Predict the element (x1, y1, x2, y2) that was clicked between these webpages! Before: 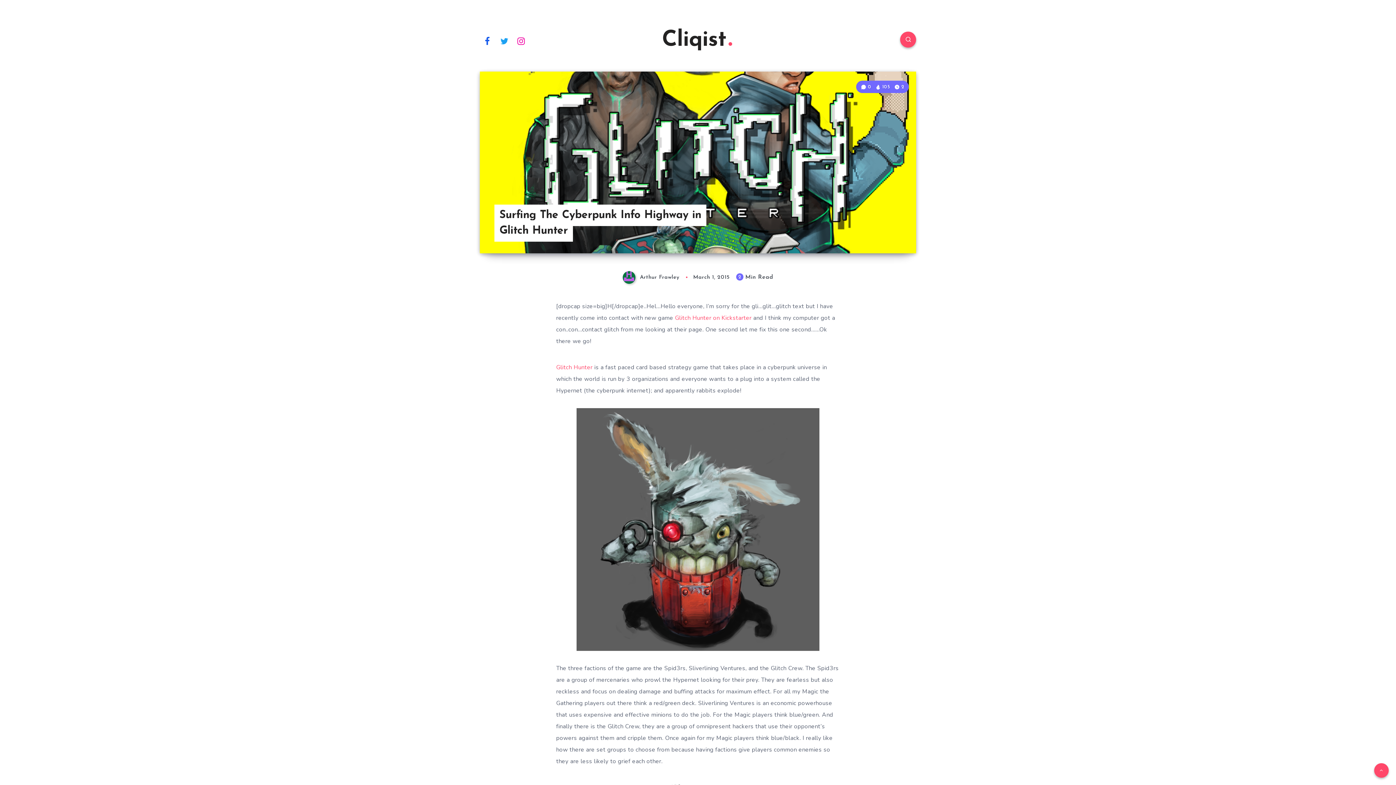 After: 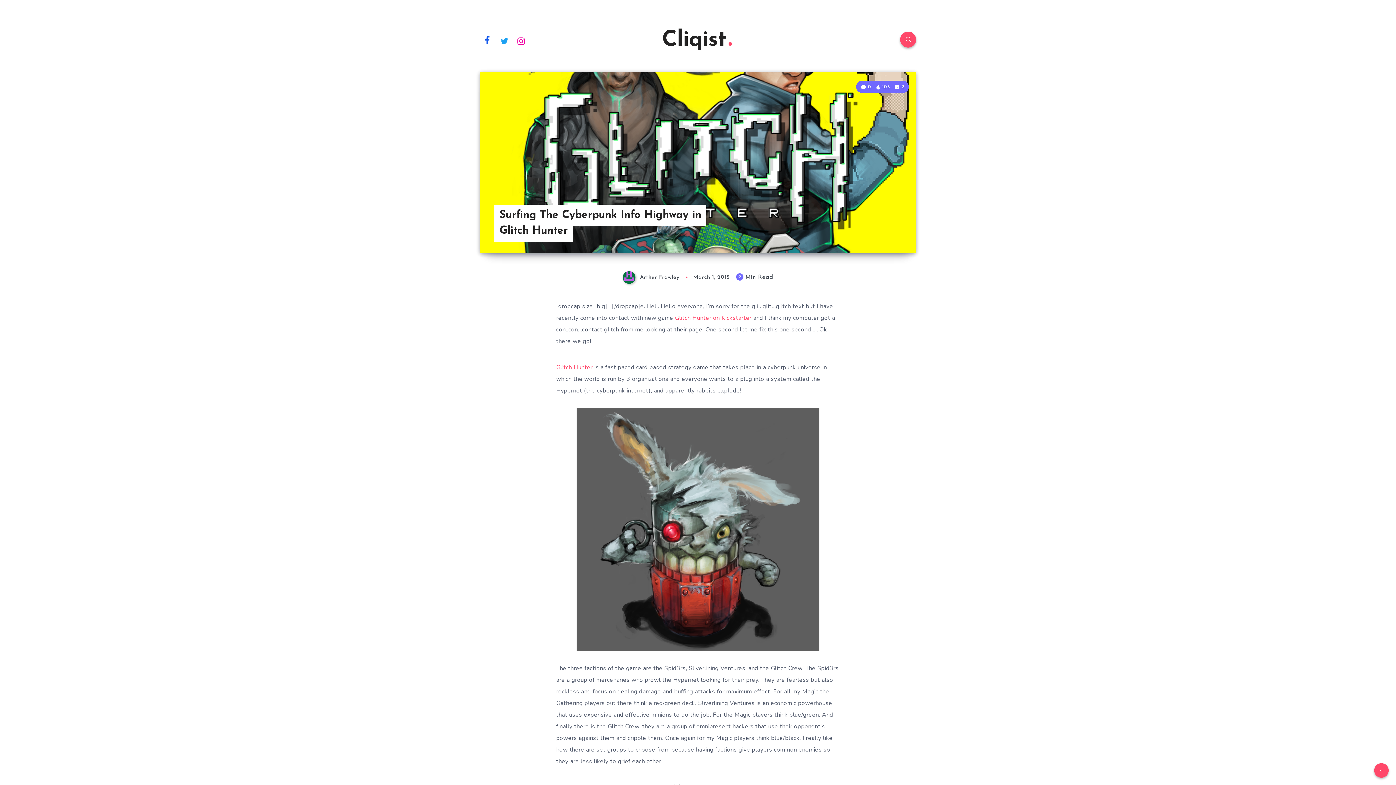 Action: bbox: (480, 32, 494, 48) label: Facebook